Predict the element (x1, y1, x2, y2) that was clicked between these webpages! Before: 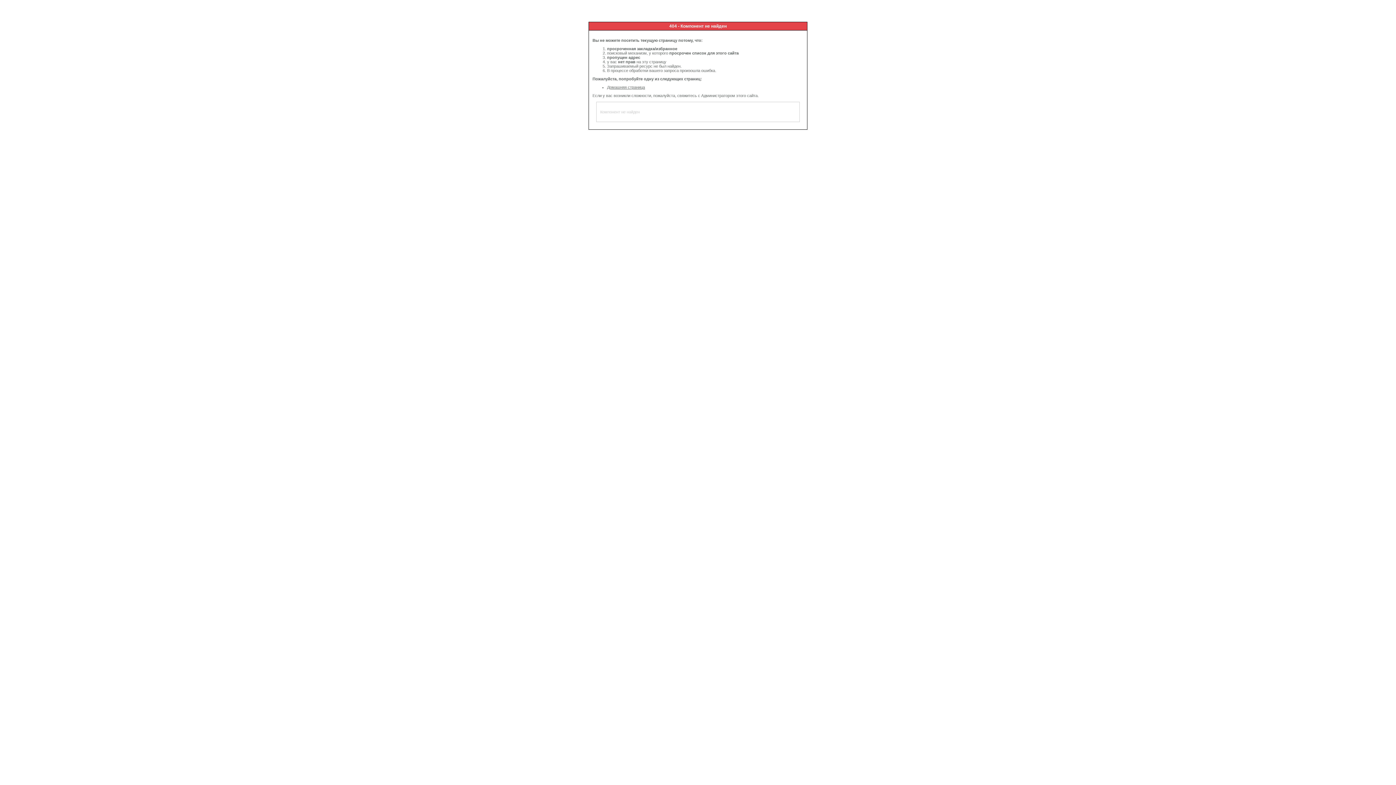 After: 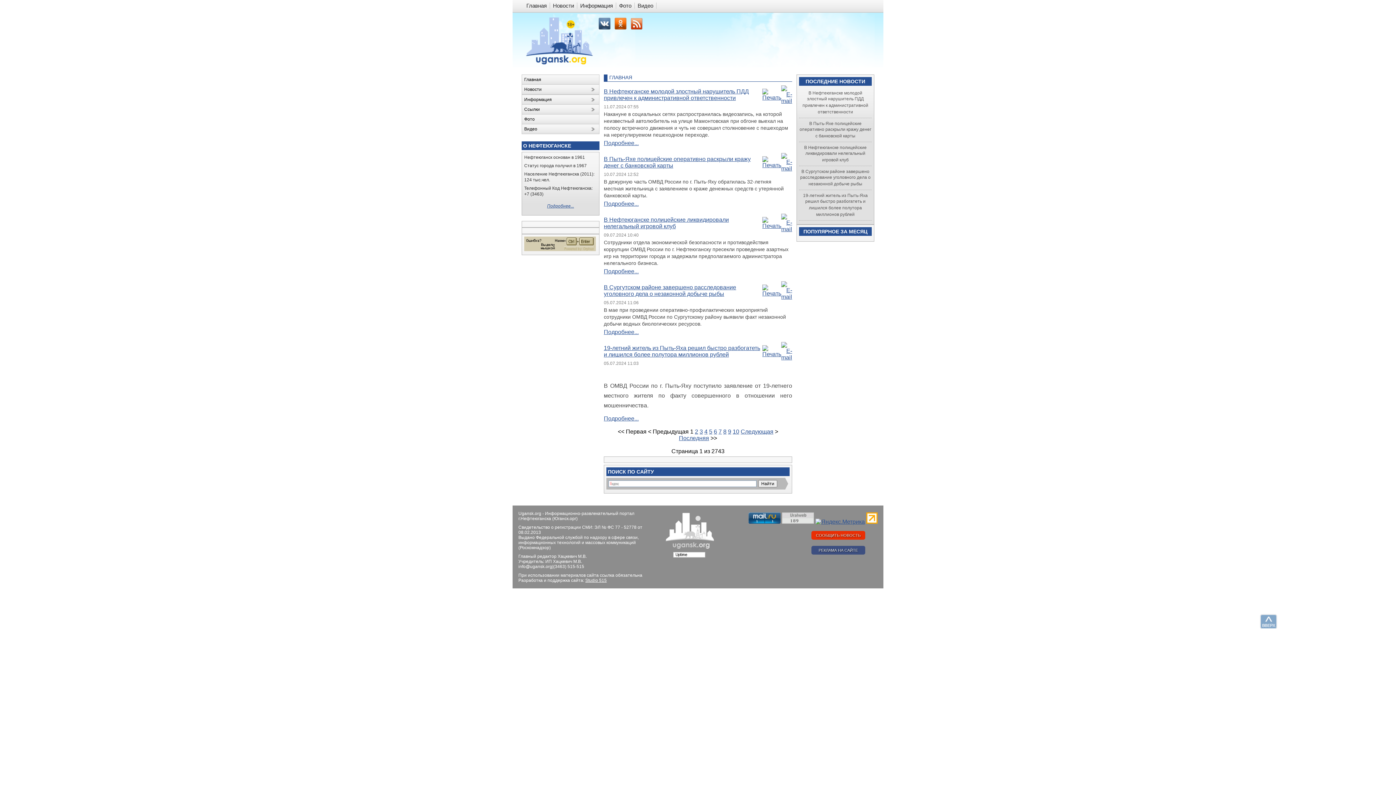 Action: bbox: (607, 85, 645, 89) label: Домашняя страница